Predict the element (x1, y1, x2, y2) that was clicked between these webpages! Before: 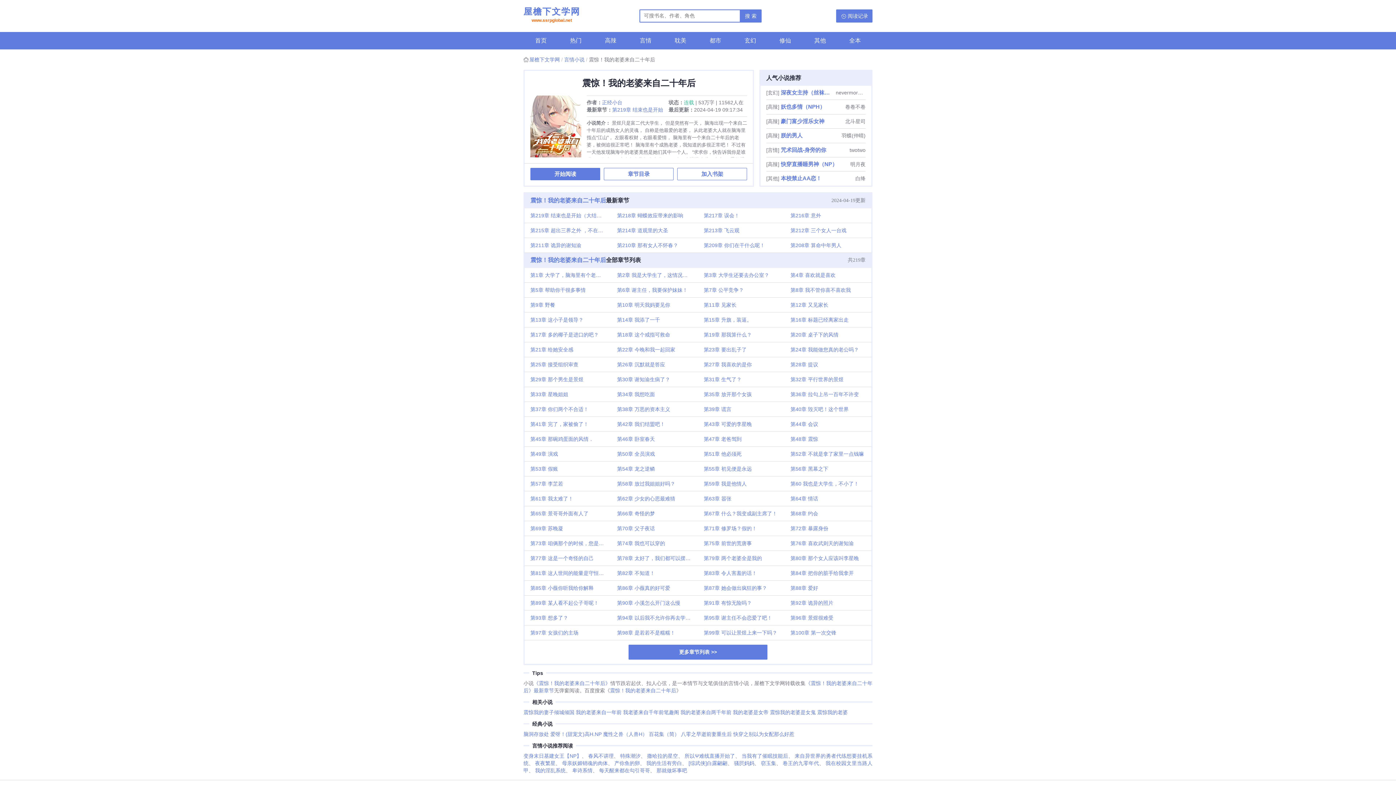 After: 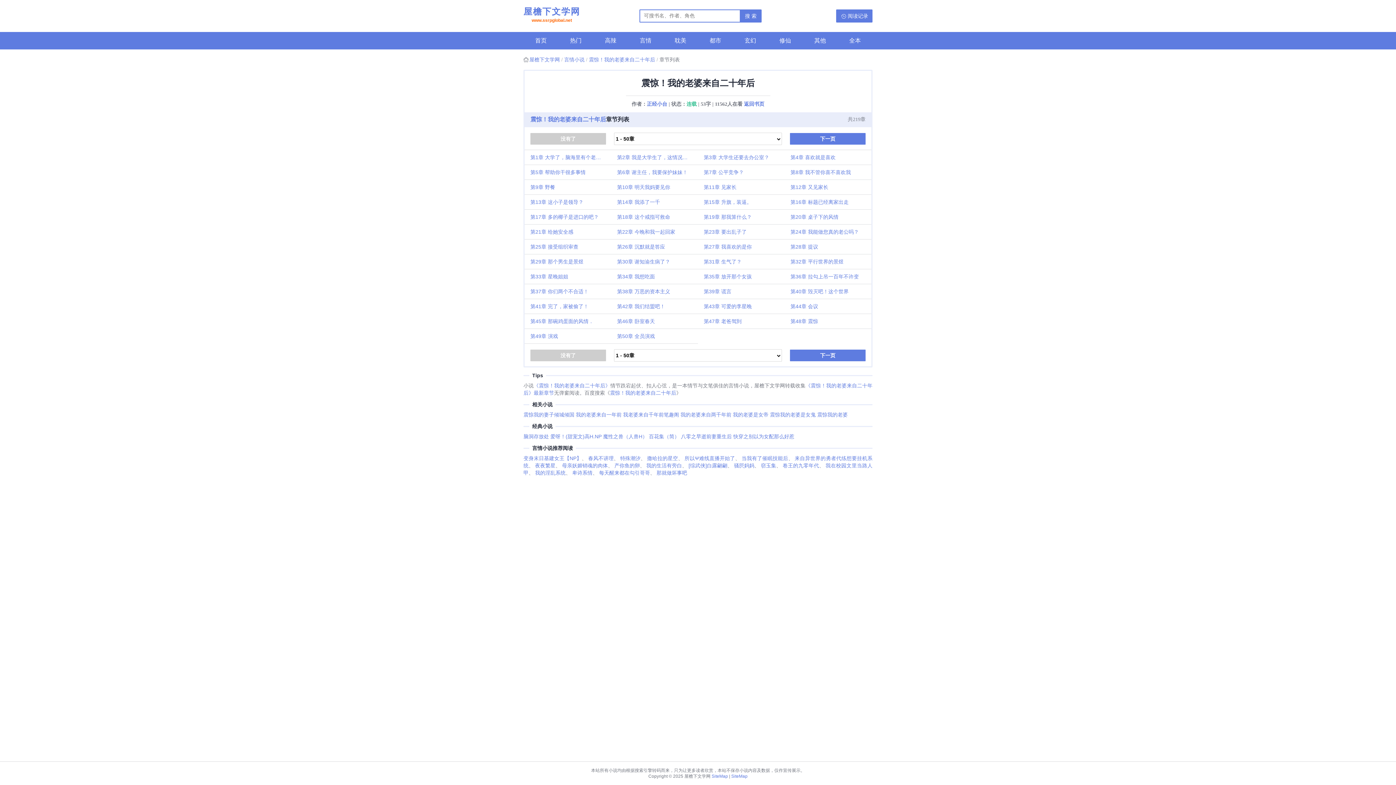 Action: label: 更多章节列表 >> bbox: (628, 644, 767, 659)